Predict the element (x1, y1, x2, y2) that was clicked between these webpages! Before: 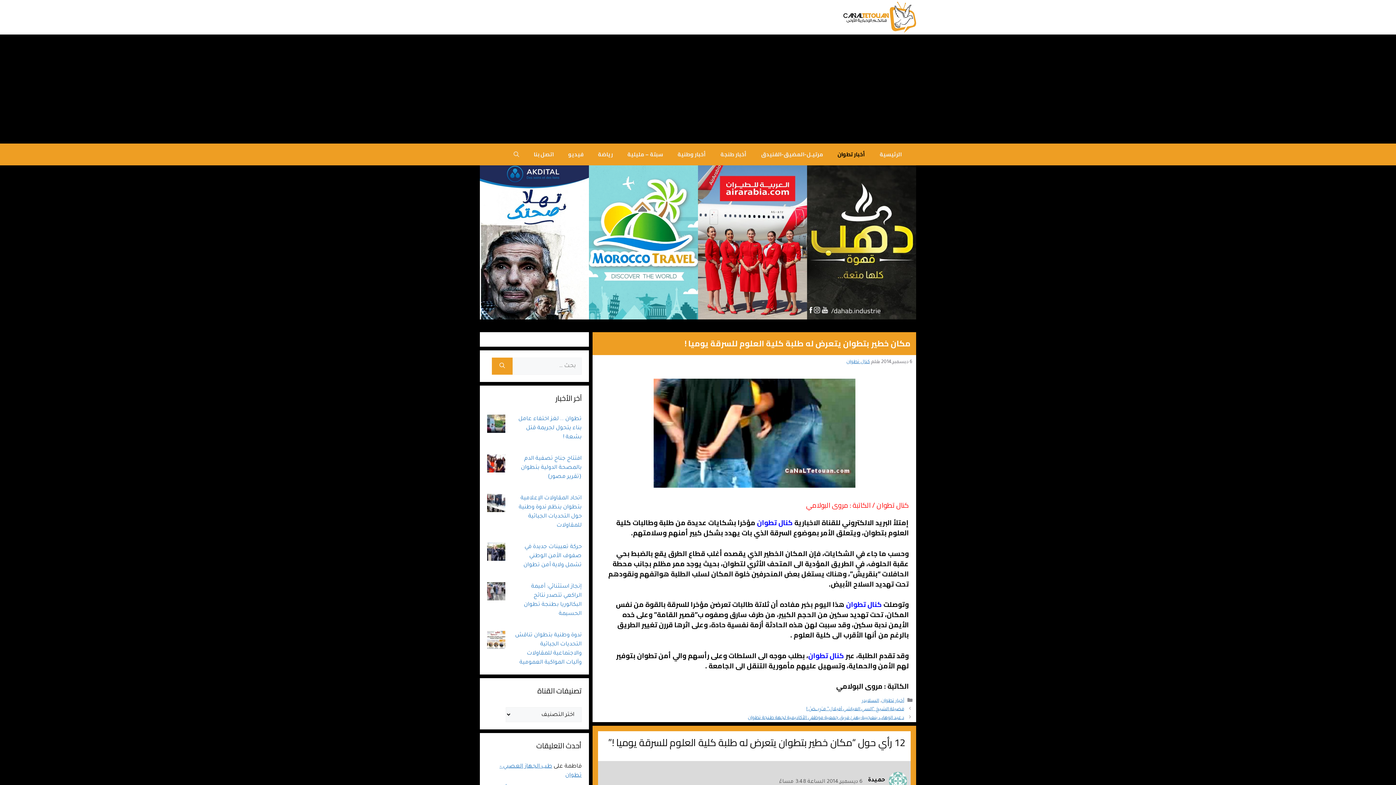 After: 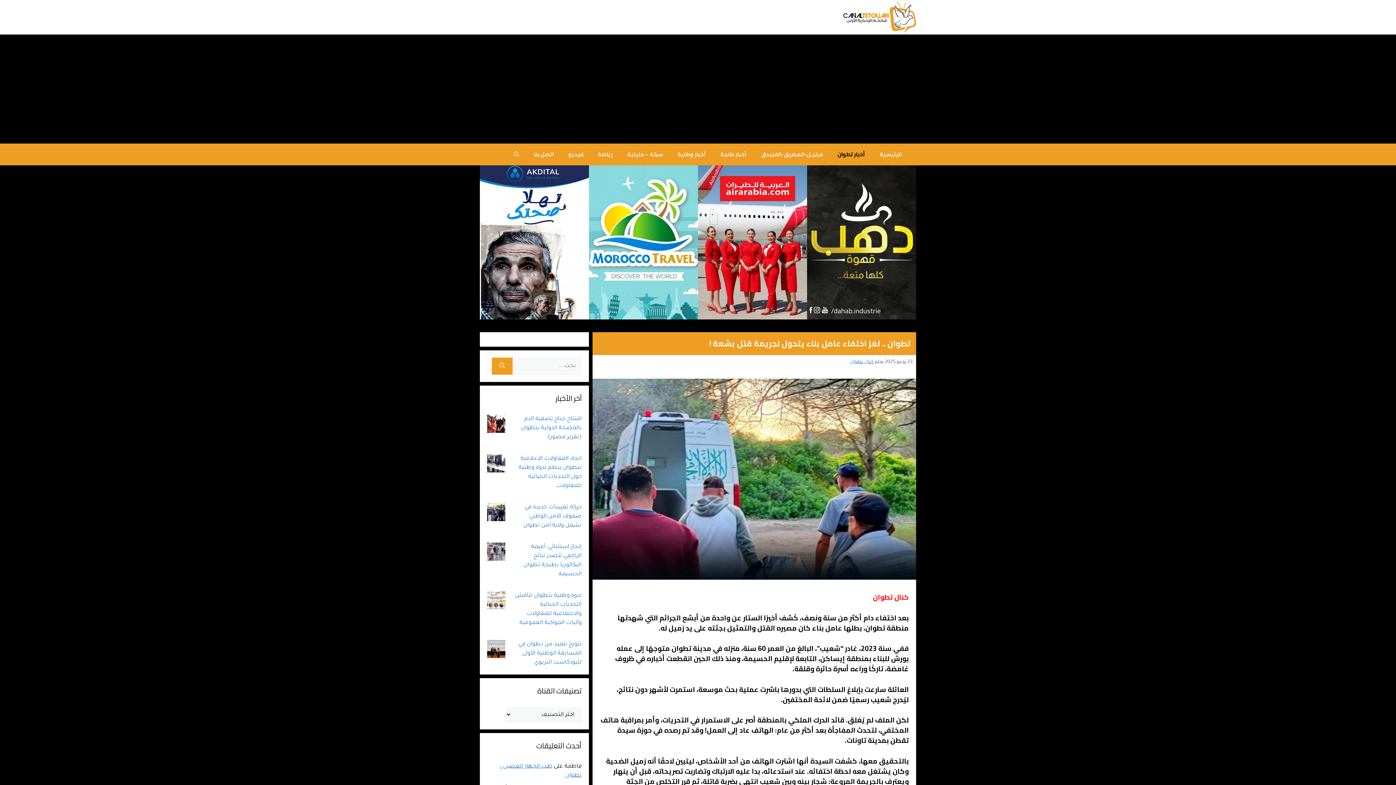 Action: bbox: (518, 416, 581, 440) label: تطوان .. لغز اختفاء عامل بناء يتحول لجريمة قتل بشعة !